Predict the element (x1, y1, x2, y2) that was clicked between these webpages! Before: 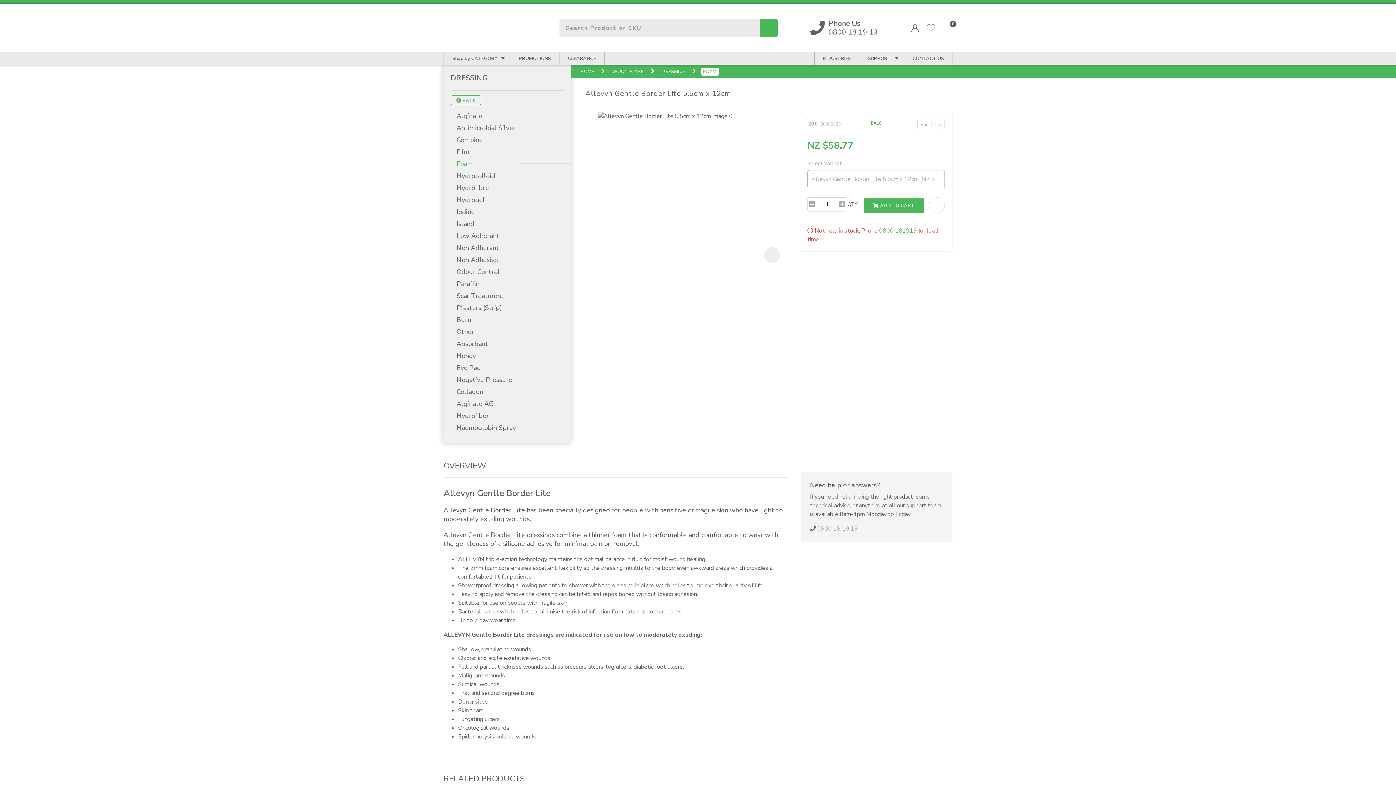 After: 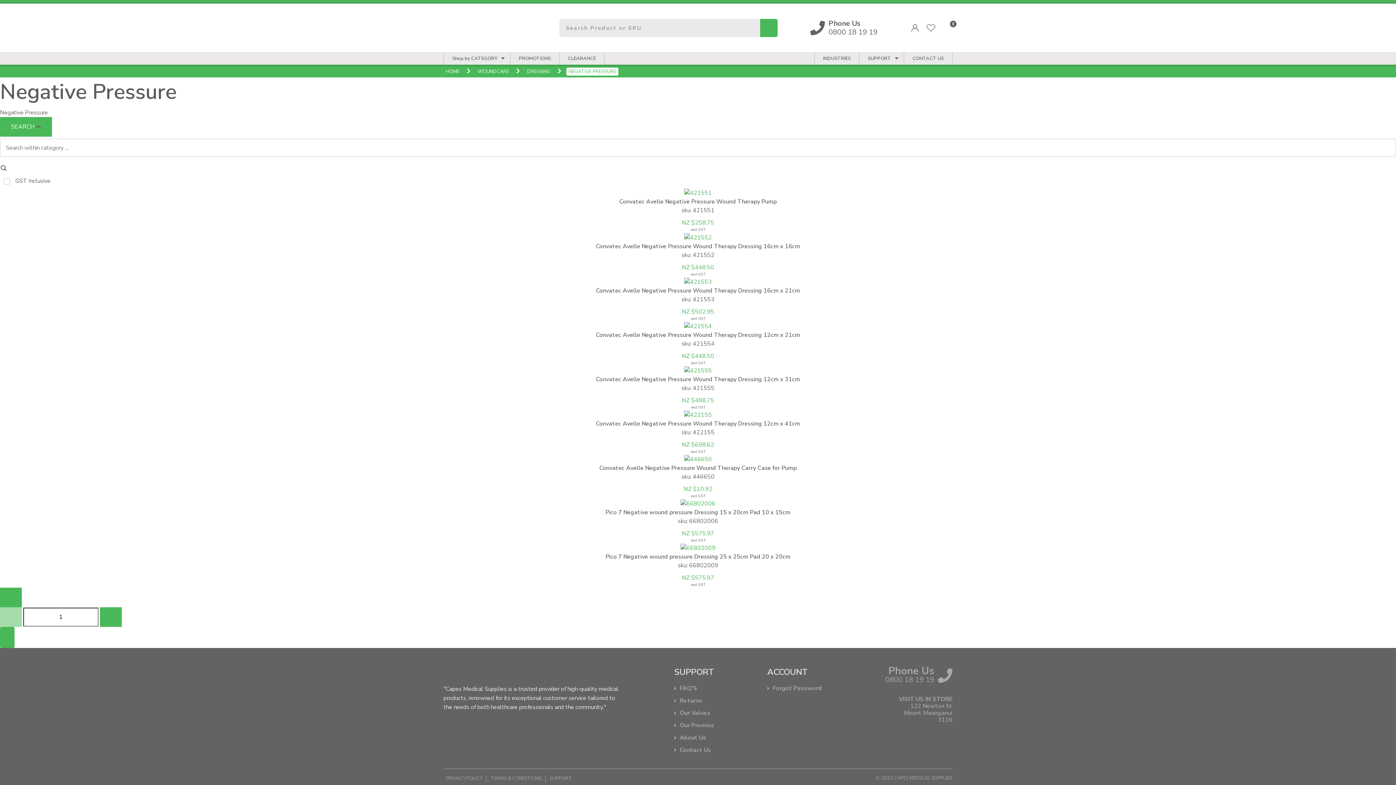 Action: label: Negative Pressure bbox: (456, 376, 570, 384)